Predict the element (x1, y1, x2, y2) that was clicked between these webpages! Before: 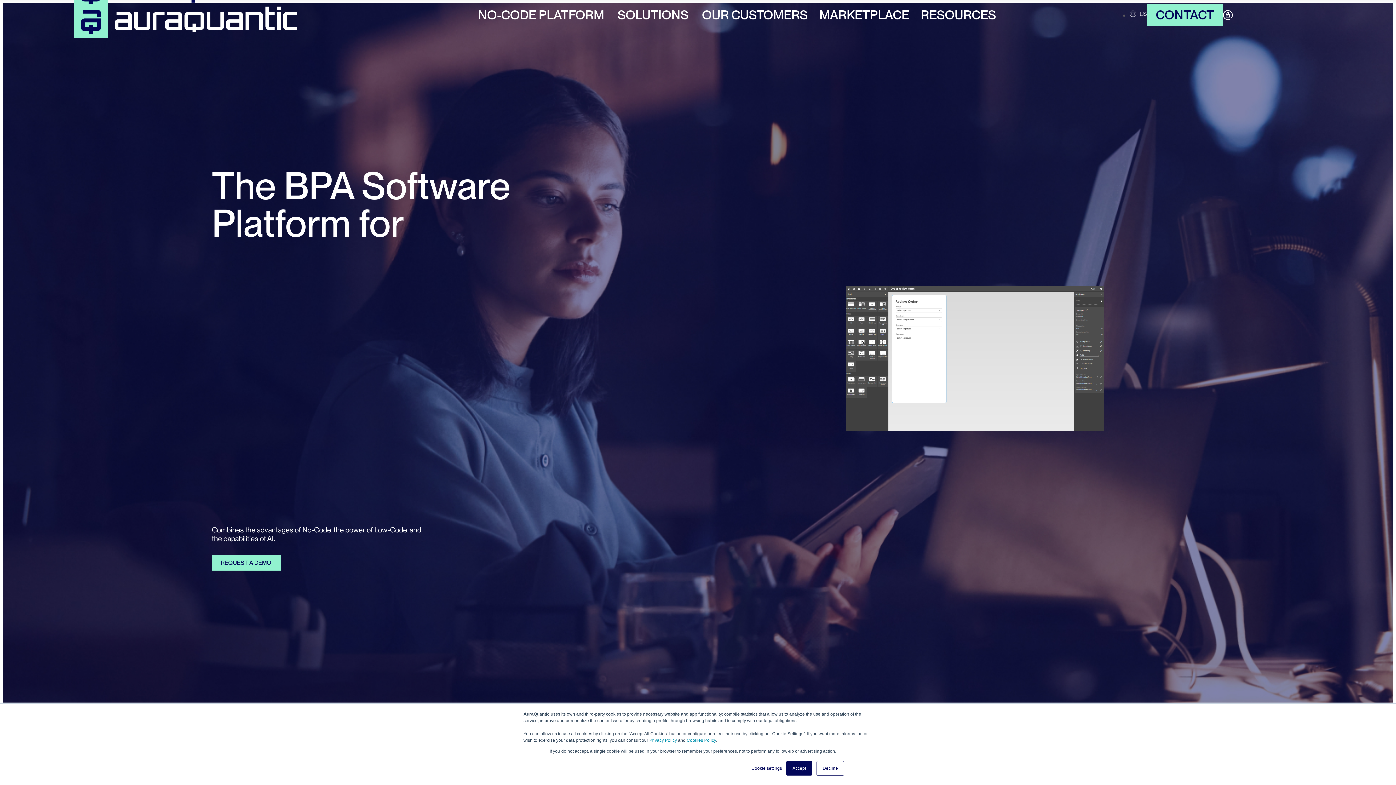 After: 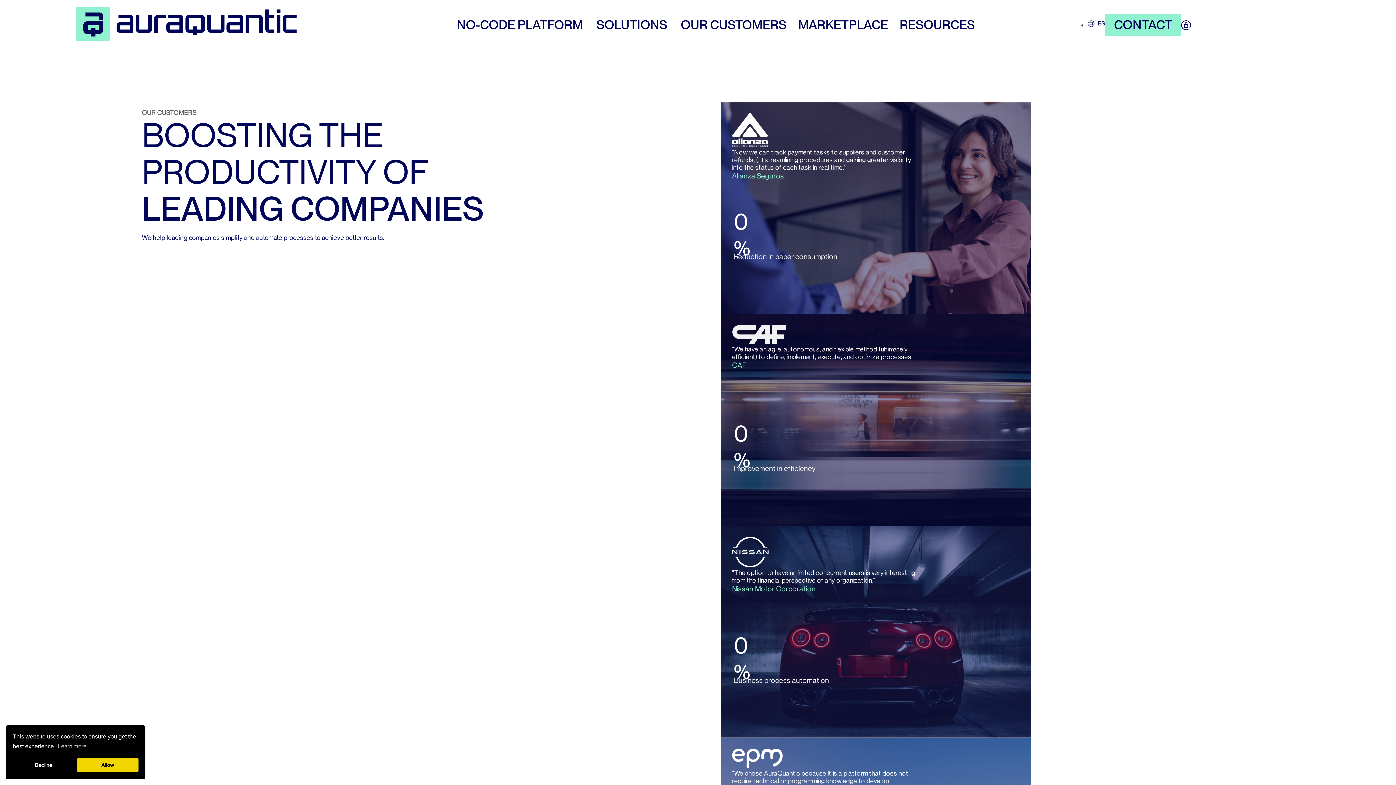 Action: bbox: (702, 5, 807, 23) label: OUR CUSTOMERS